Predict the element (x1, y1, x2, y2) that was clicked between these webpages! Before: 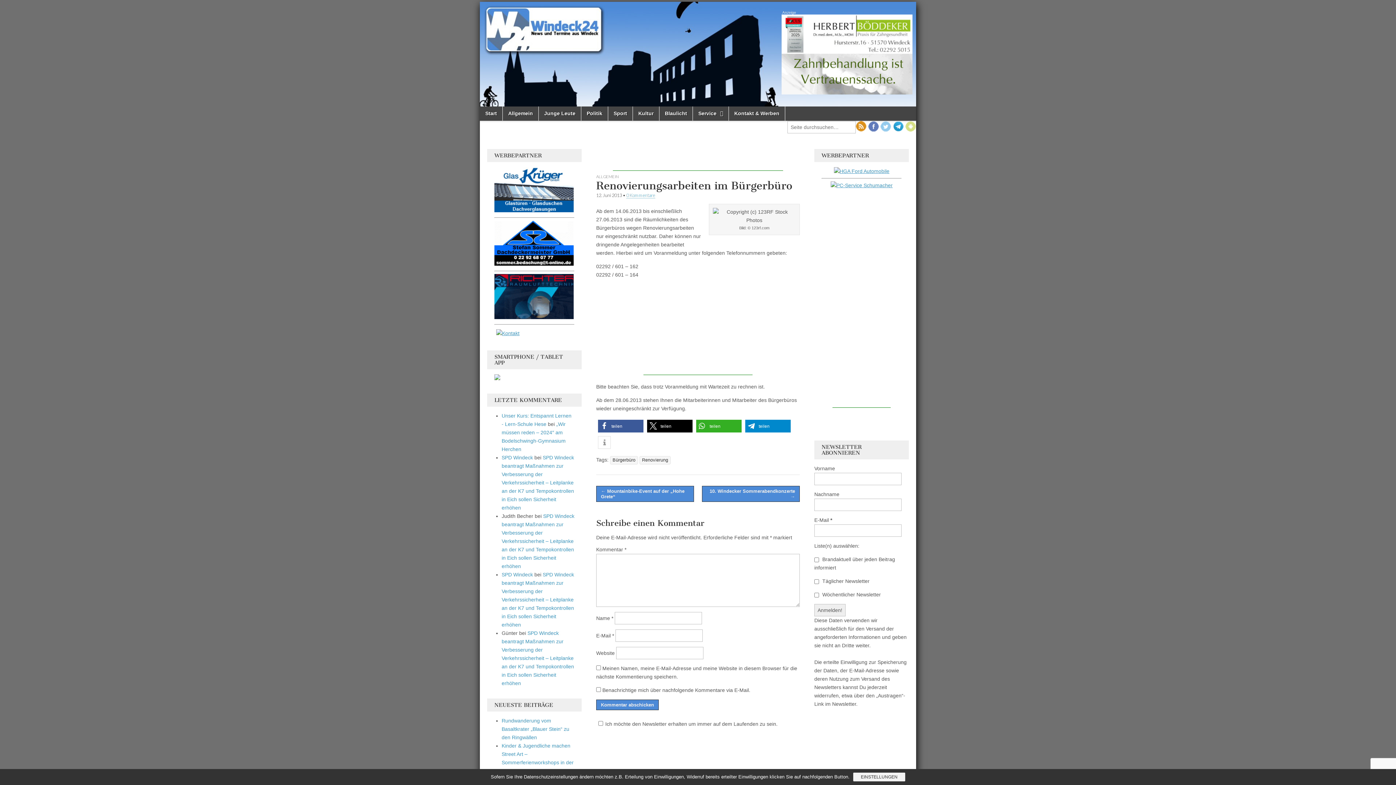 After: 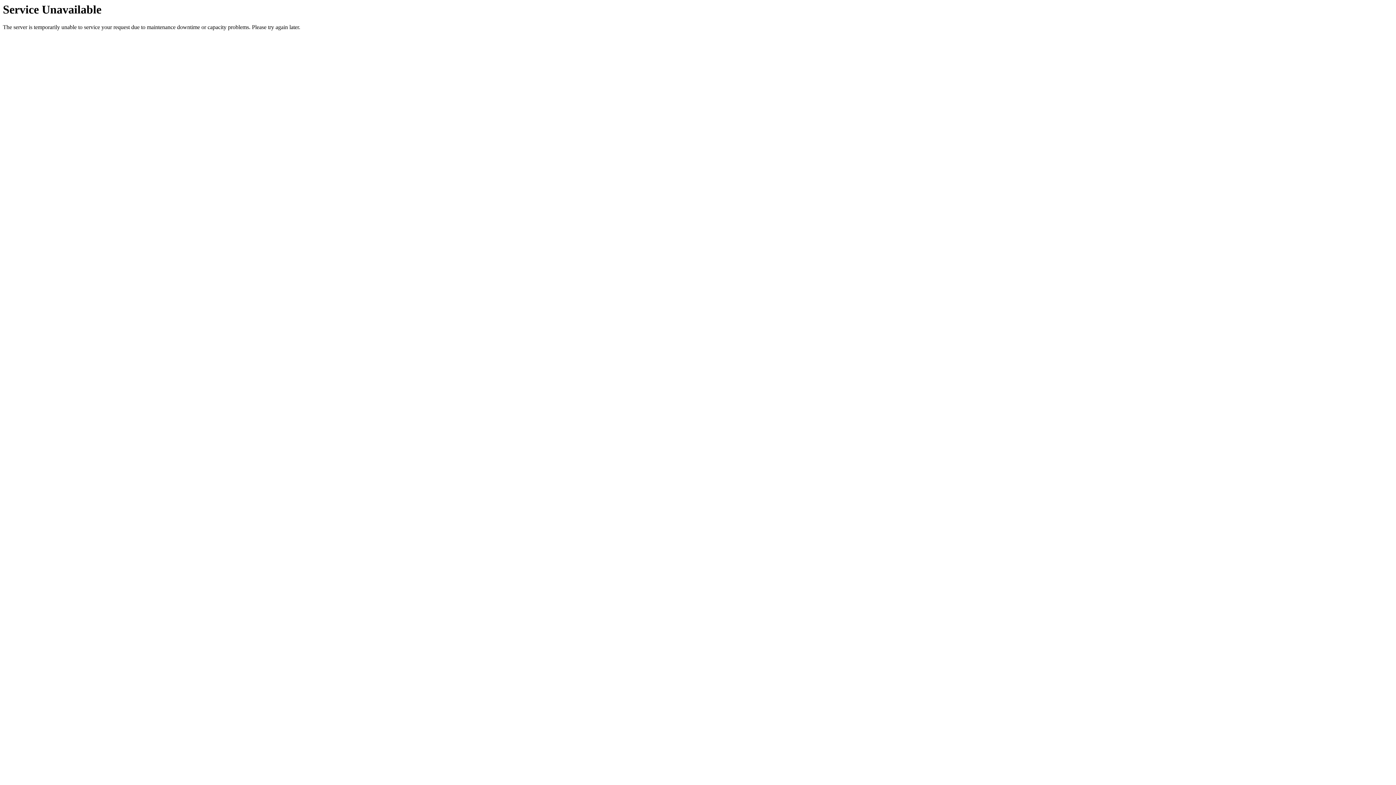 Action: bbox: (494, 375, 500, 381)